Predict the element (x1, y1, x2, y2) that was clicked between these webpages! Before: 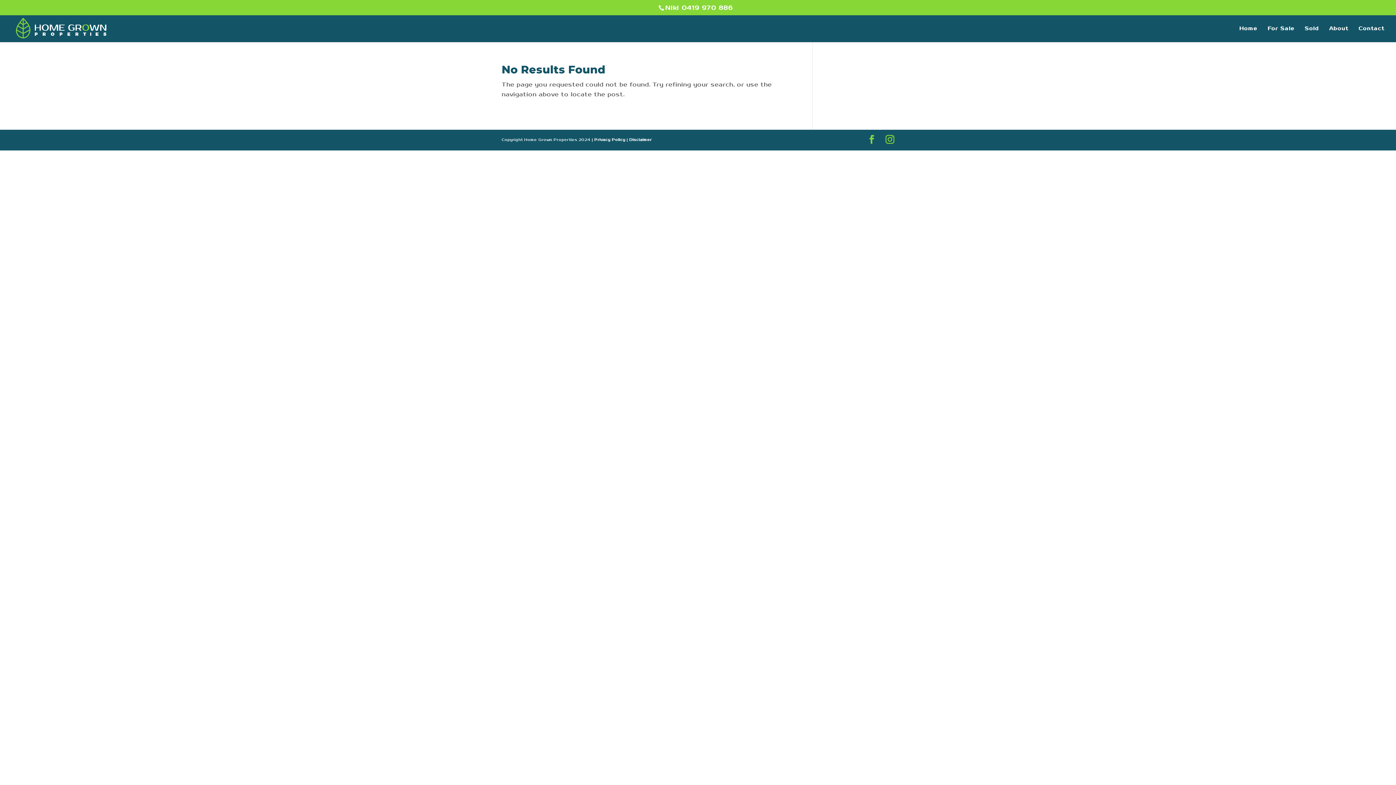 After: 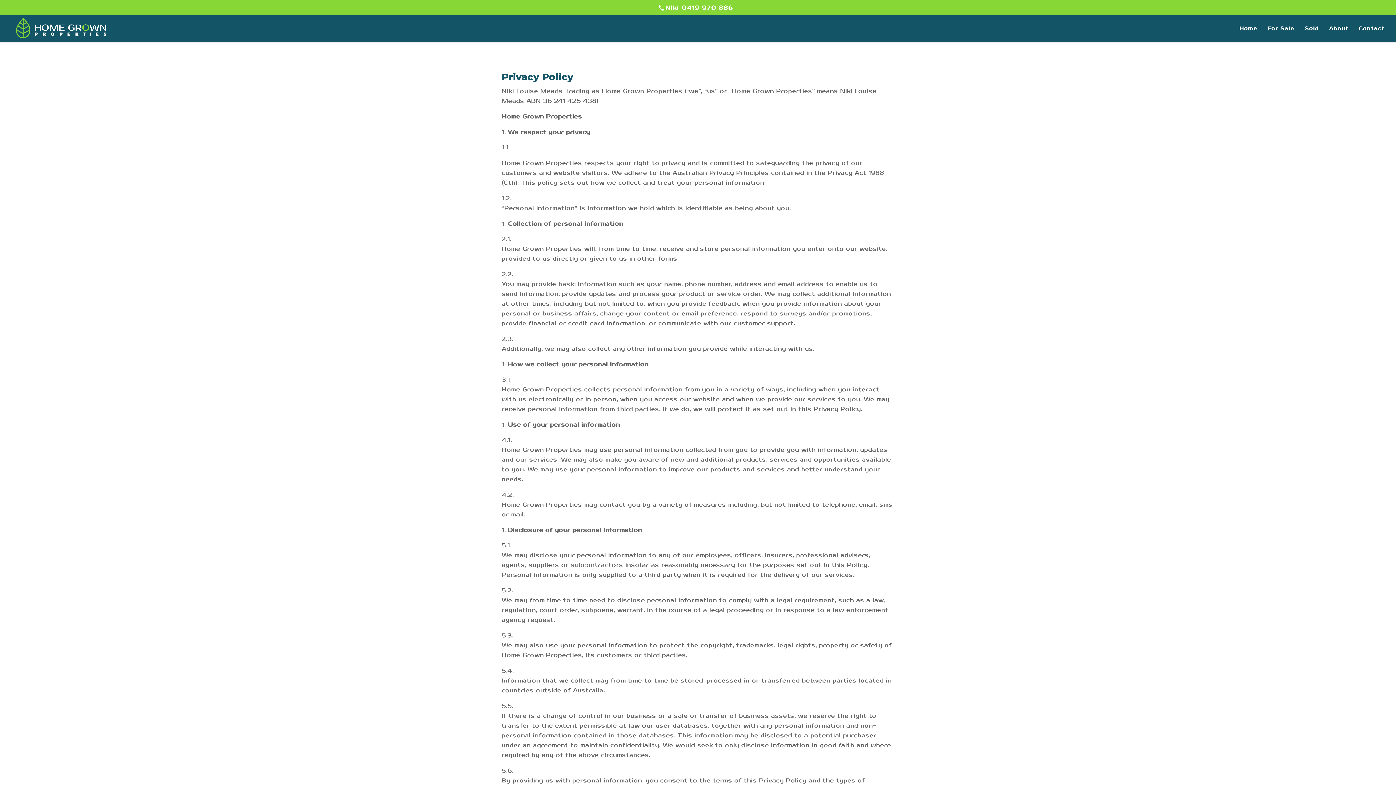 Action: label: Privacy Policy bbox: (594, 137, 625, 142)